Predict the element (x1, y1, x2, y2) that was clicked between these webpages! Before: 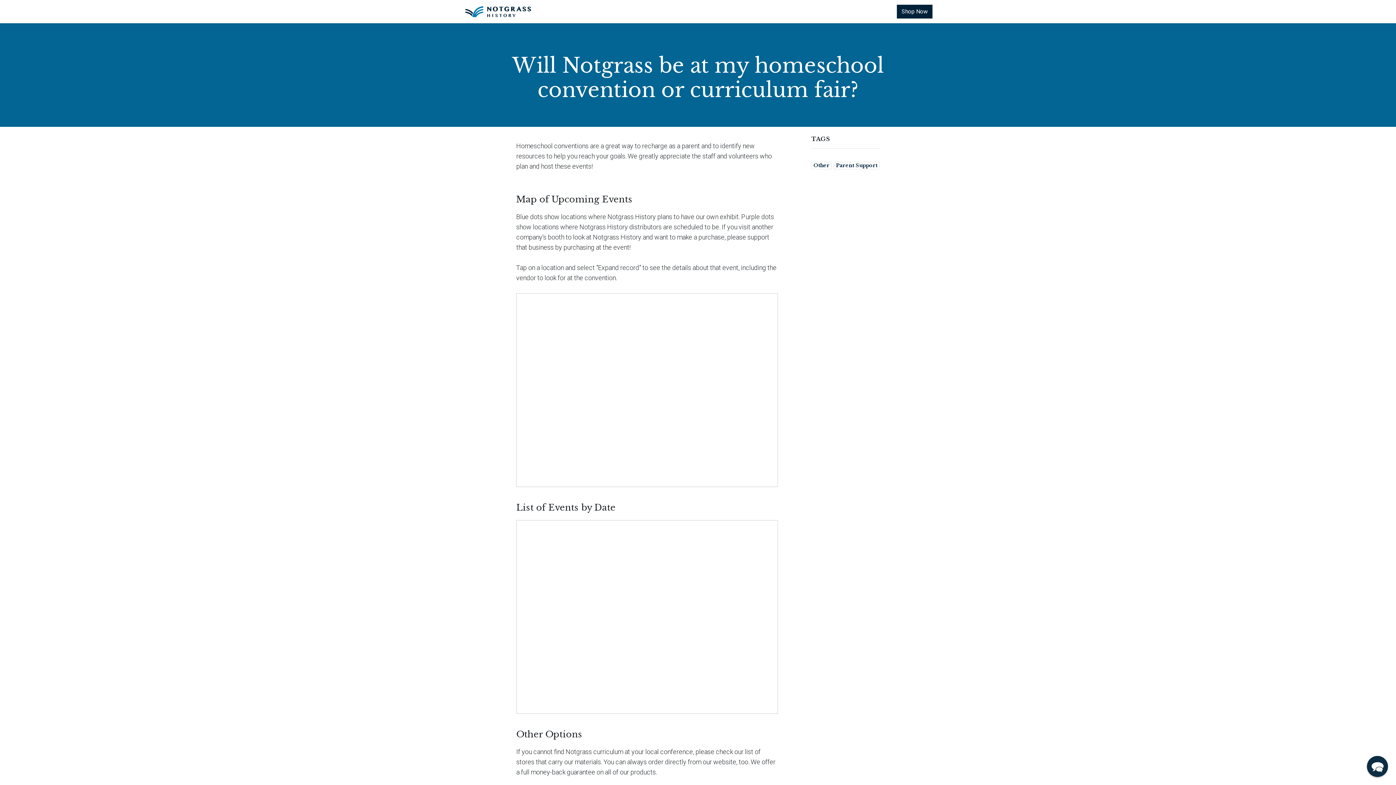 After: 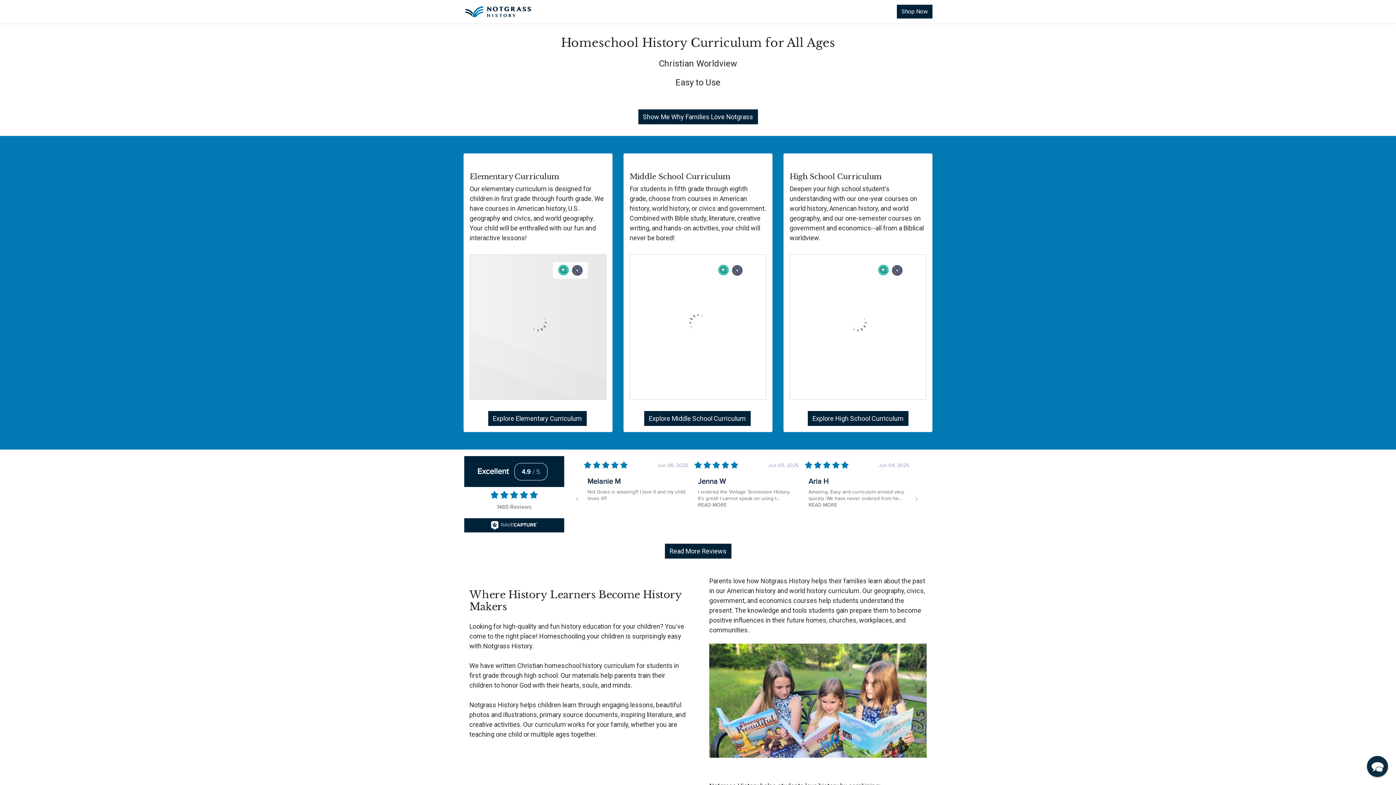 Action: bbox: (463, 4, 533, 18)